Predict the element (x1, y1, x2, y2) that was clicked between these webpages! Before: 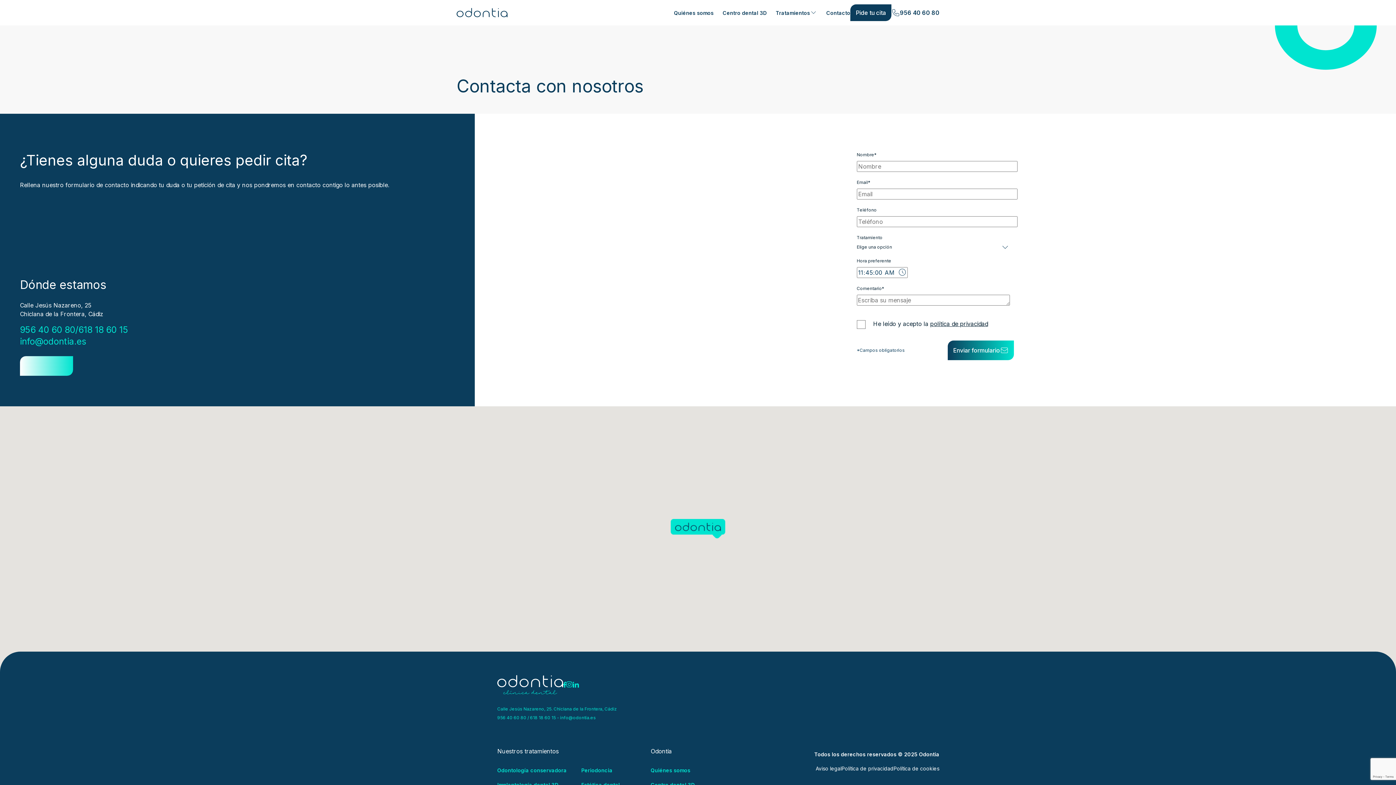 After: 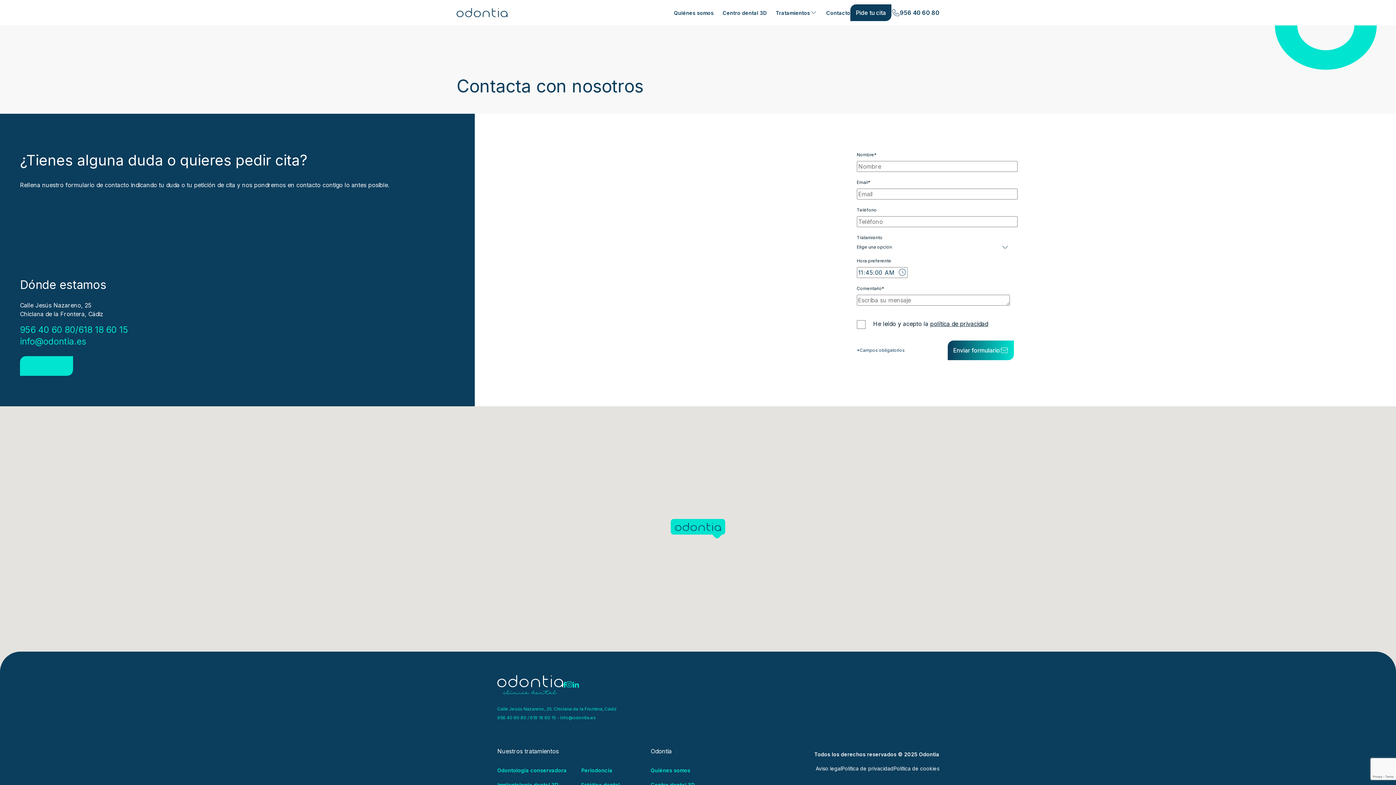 Action: label: Cómo llegar bbox: (20, 356, 73, 375)